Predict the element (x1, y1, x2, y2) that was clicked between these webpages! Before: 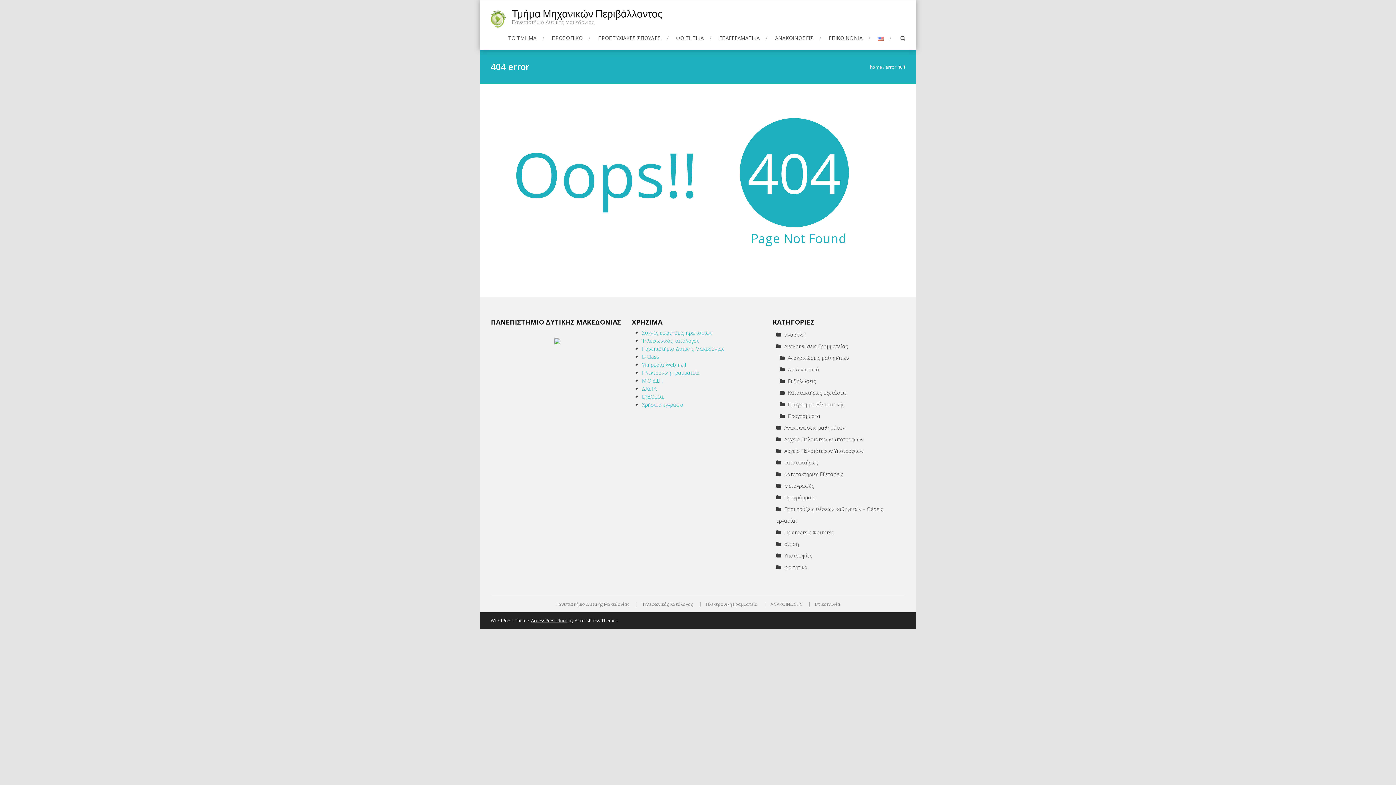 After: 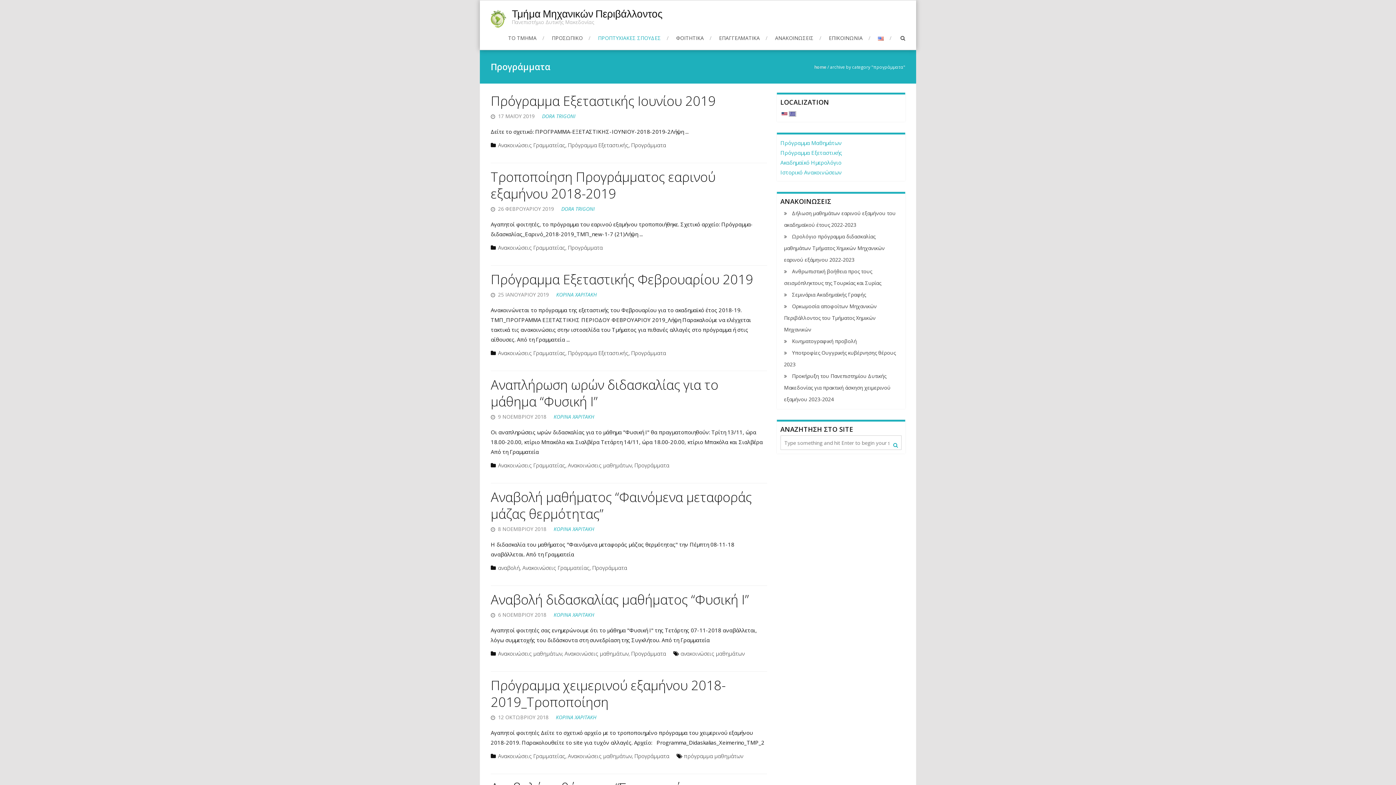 Action: label: Προγράμματα bbox: (776, 494, 816, 501)